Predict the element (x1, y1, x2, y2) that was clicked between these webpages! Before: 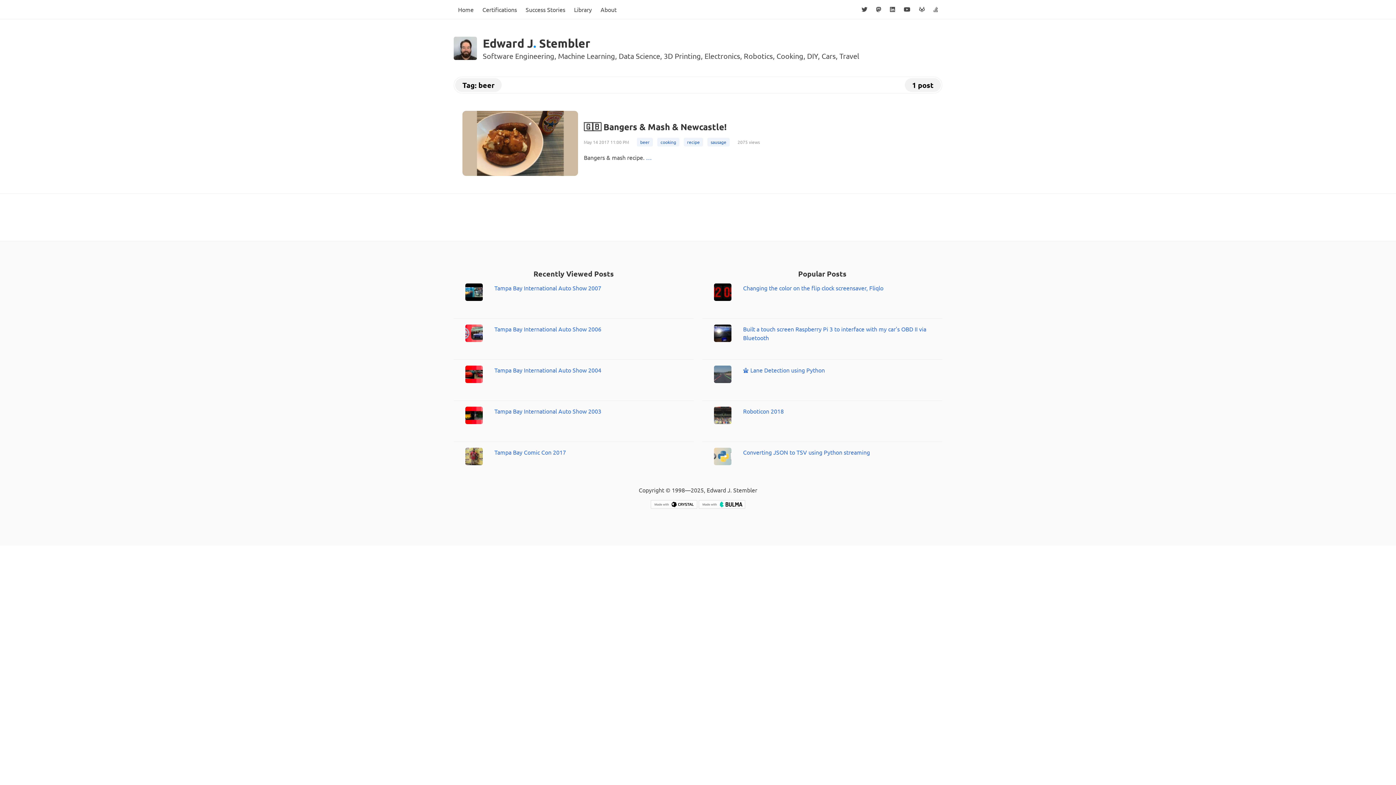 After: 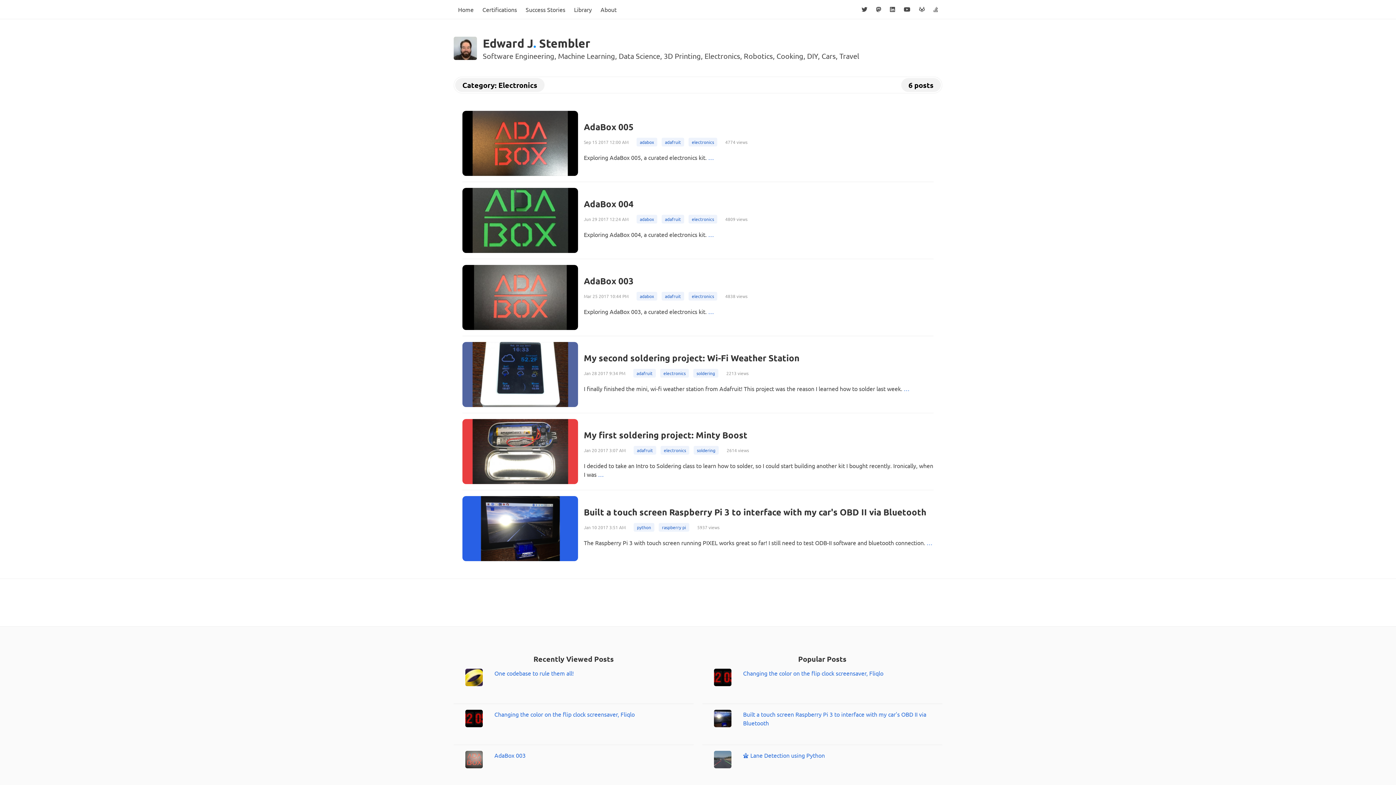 Action: bbox: (704, 51, 740, 60) label: Electronics